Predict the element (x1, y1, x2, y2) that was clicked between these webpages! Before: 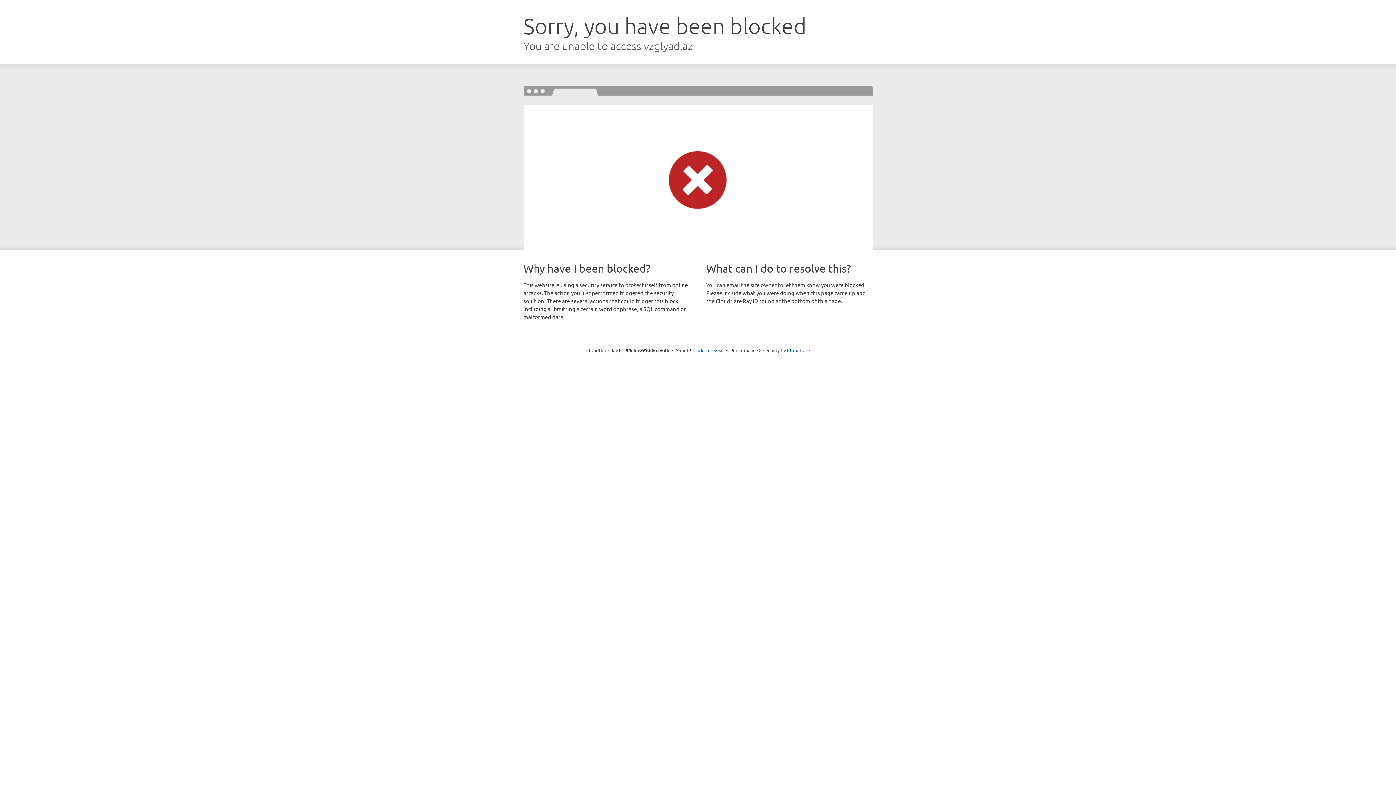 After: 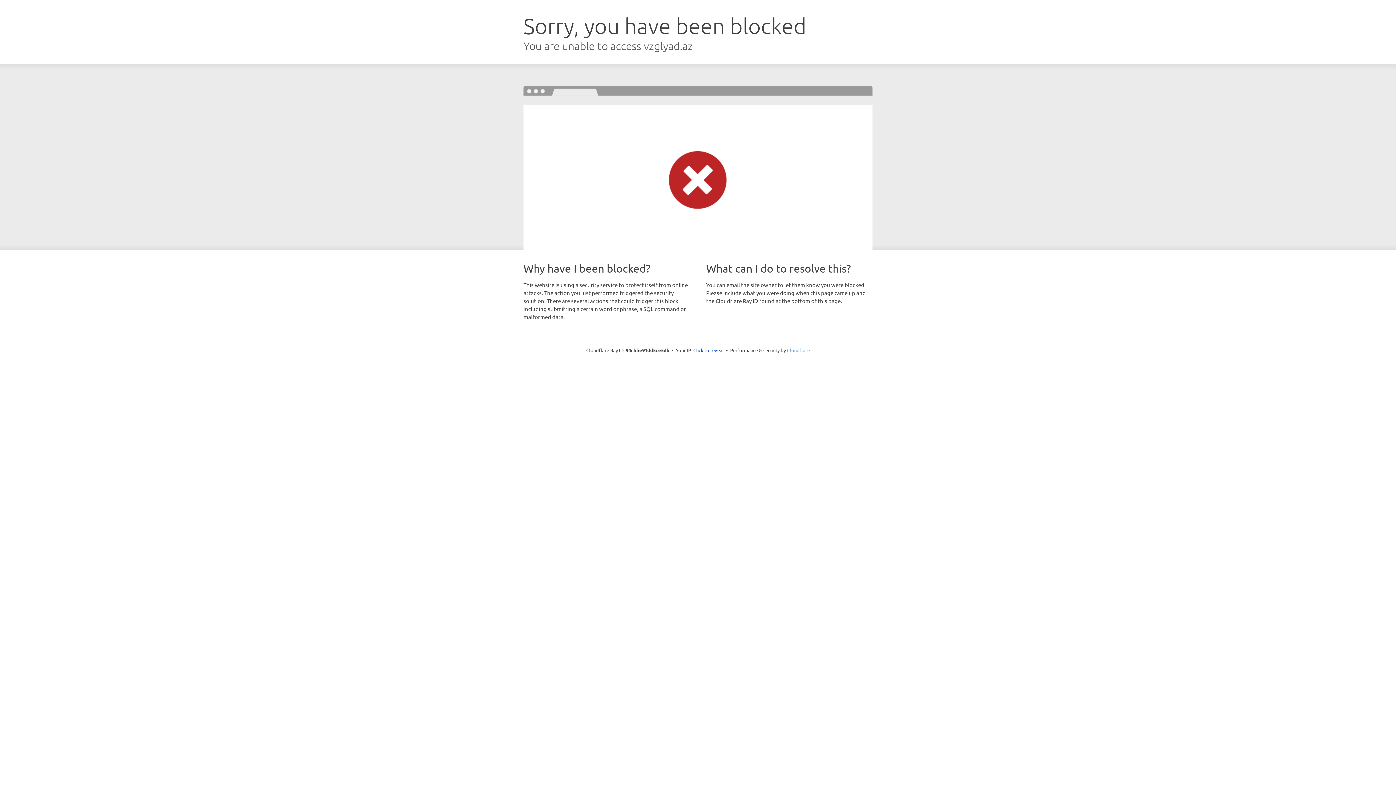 Action: bbox: (787, 347, 810, 353) label: Cloudflare